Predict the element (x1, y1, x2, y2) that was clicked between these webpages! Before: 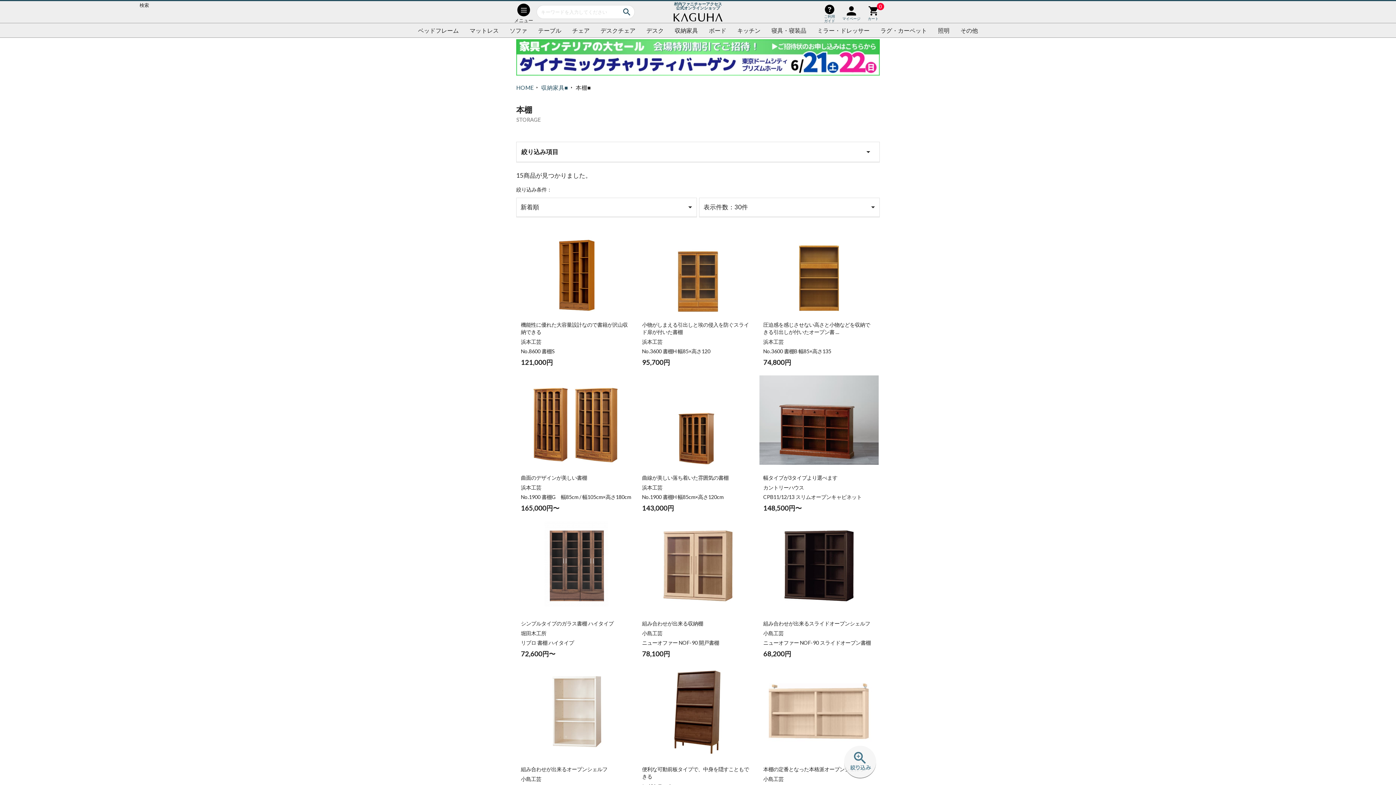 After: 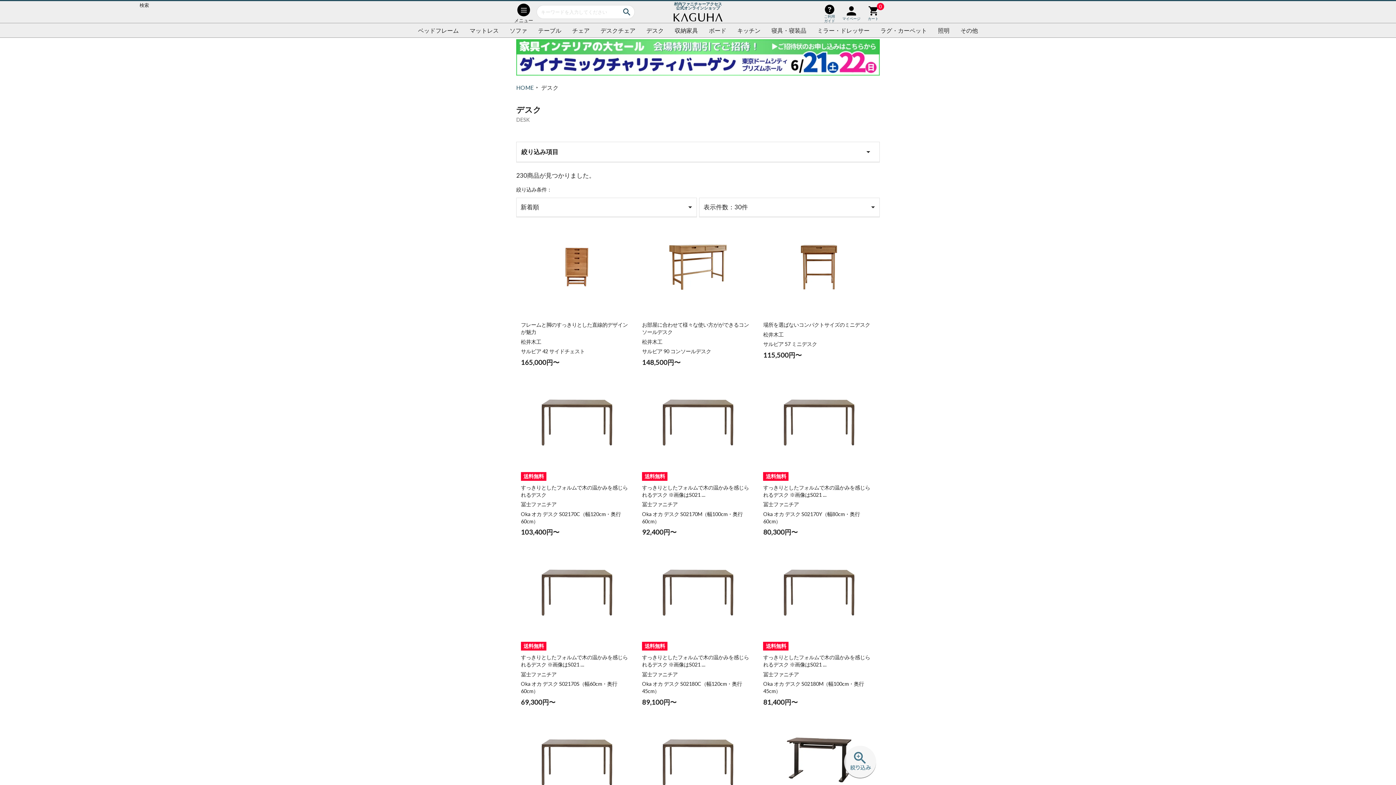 Action: bbox: (646, 23, 664, 37) label: デスク